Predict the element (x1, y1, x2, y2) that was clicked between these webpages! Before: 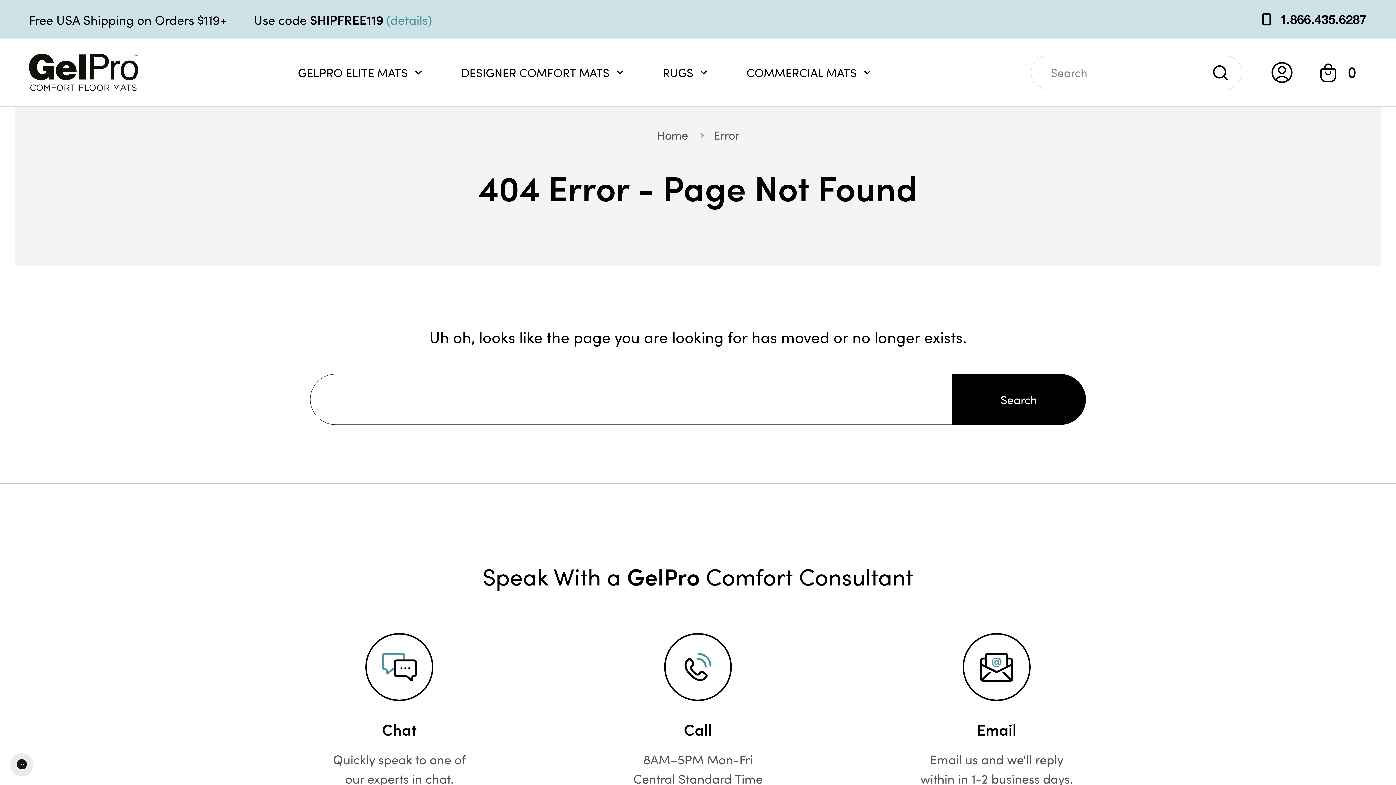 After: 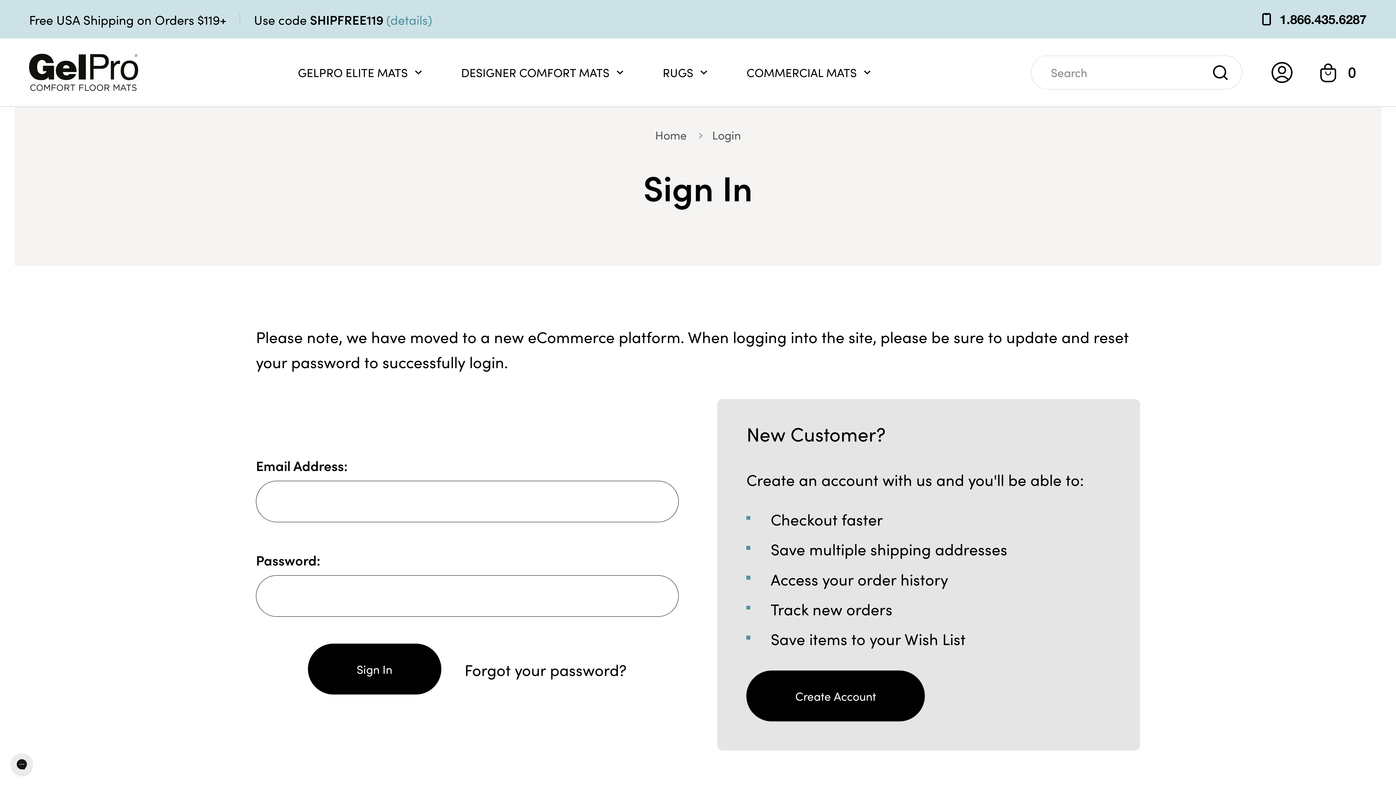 Action: bbox: (1271, 38, 1293, 106) label: /account.php?action=order_status